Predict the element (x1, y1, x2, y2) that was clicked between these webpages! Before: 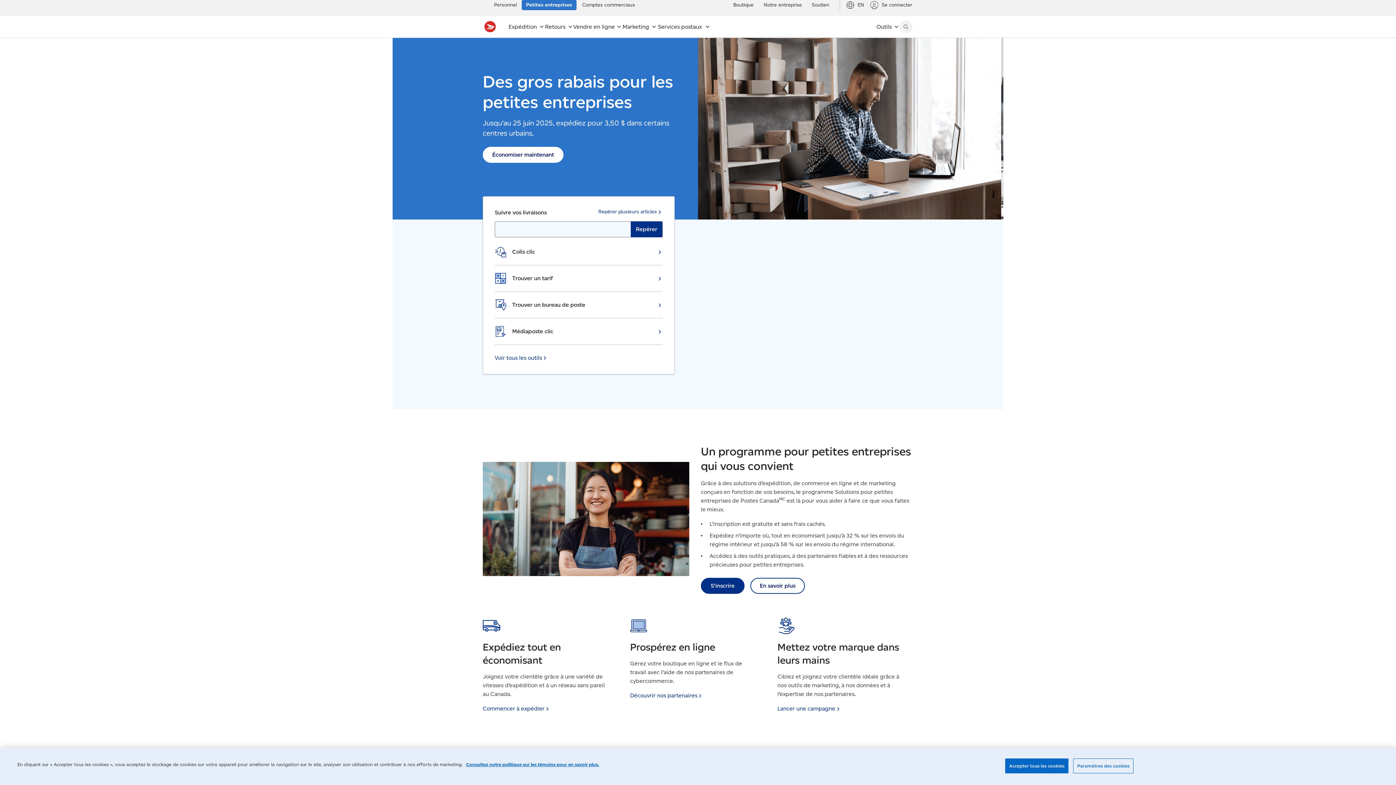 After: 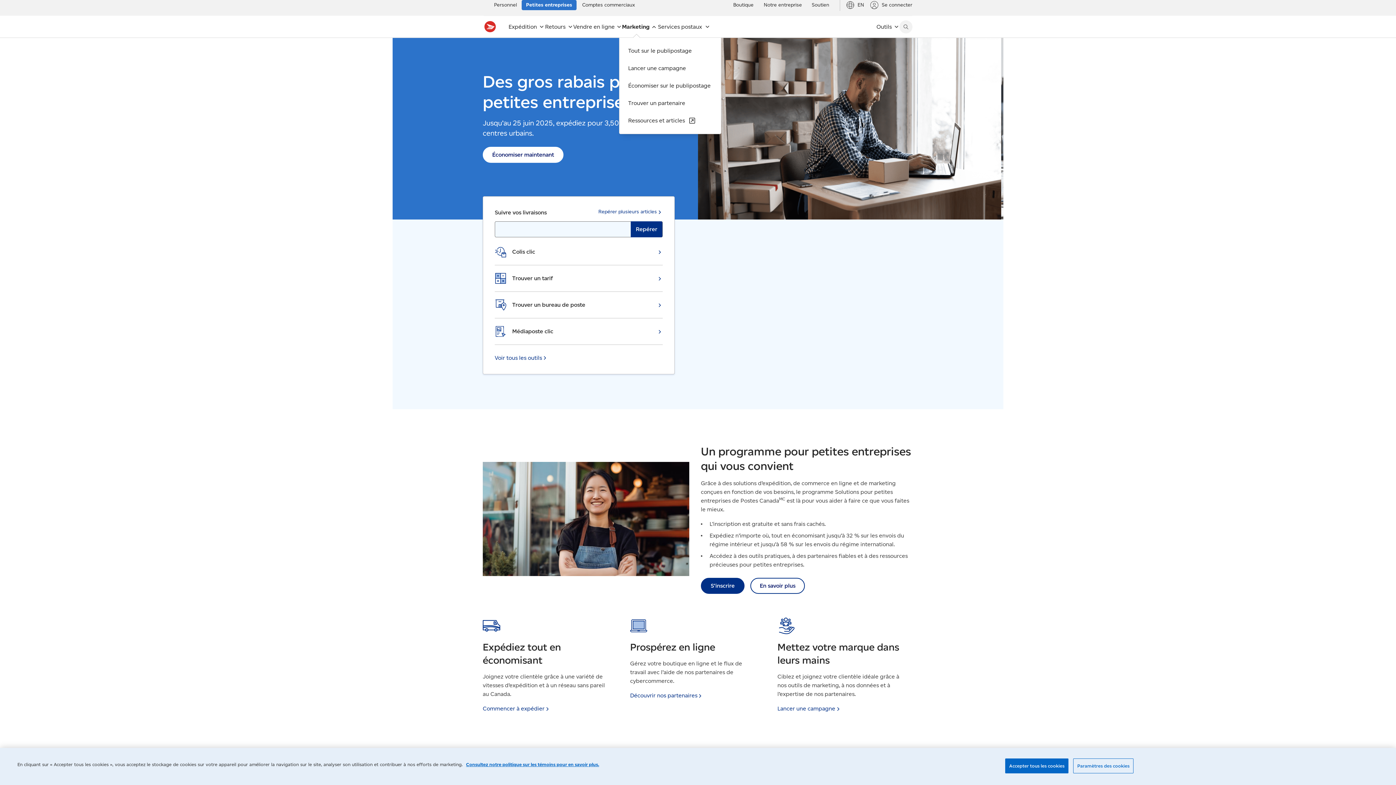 Action: bbox: (622, 20, 657, 32) label: Marketing